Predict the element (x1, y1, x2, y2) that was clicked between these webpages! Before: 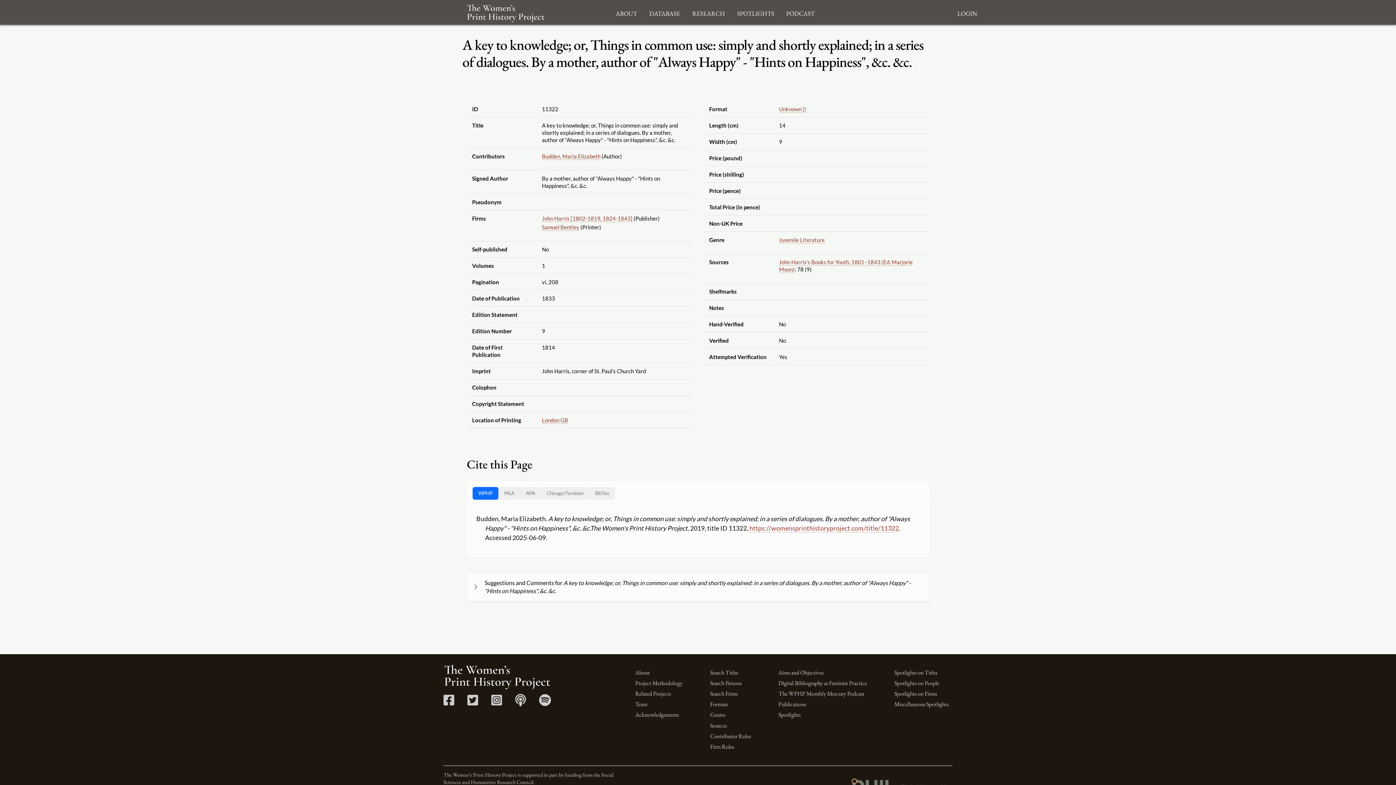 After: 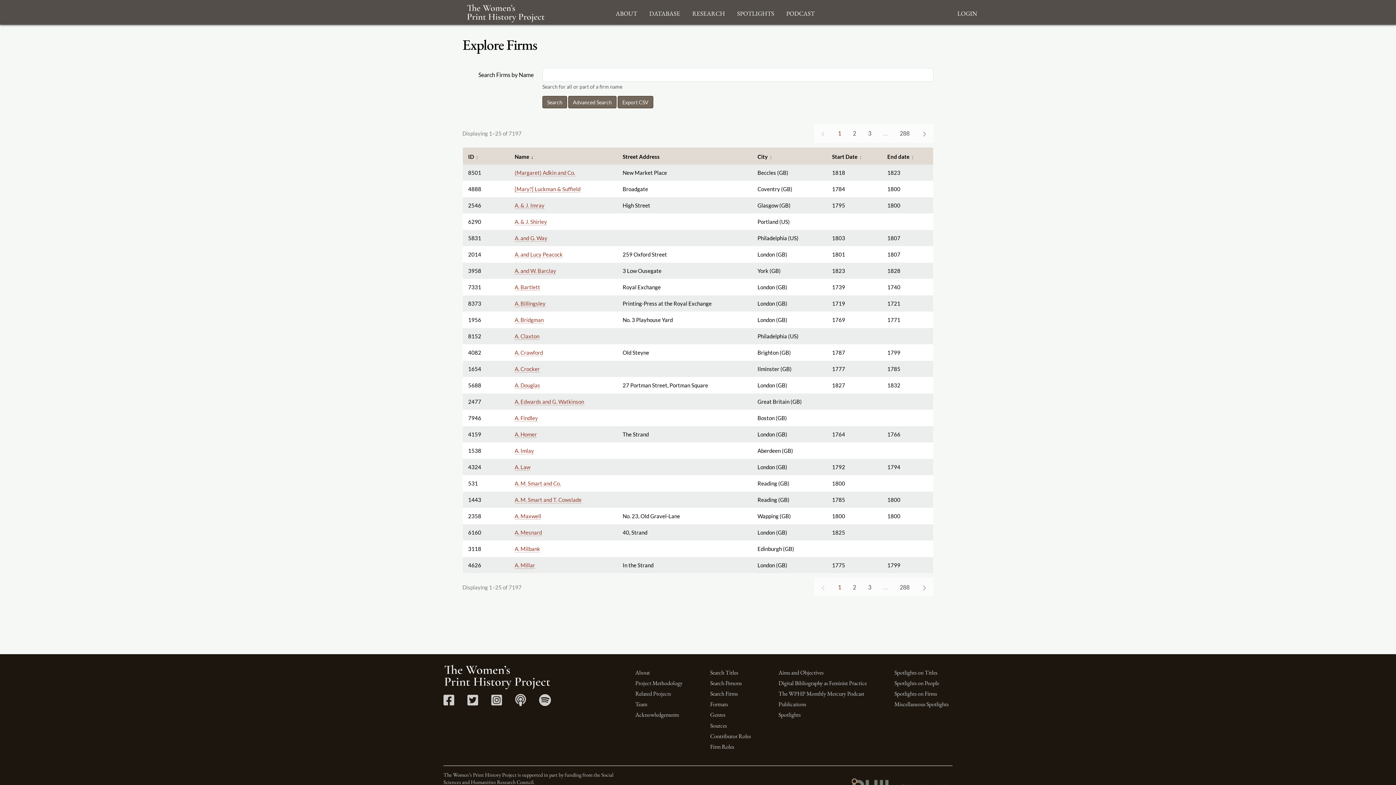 Action: bbox: (710, 690, 737, 697) label: Search Firms